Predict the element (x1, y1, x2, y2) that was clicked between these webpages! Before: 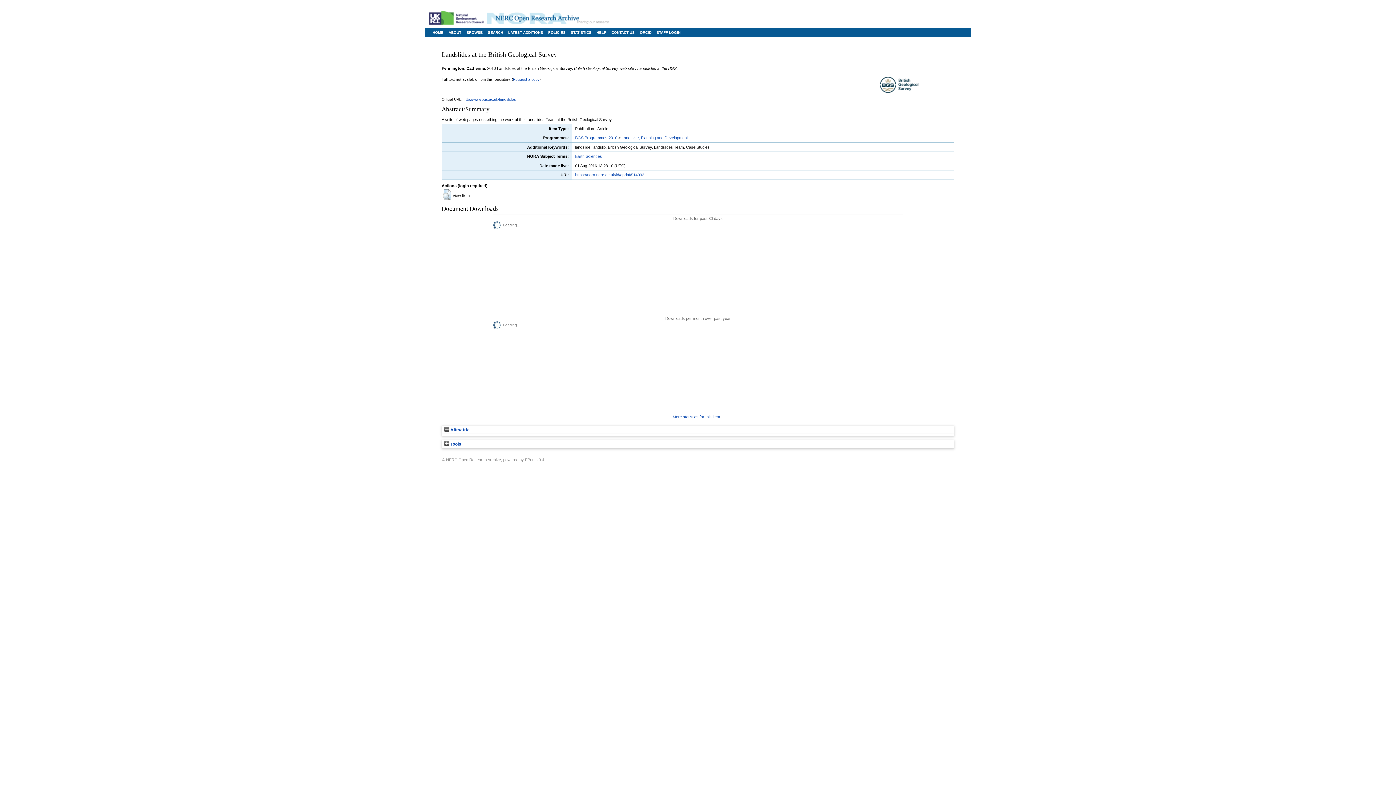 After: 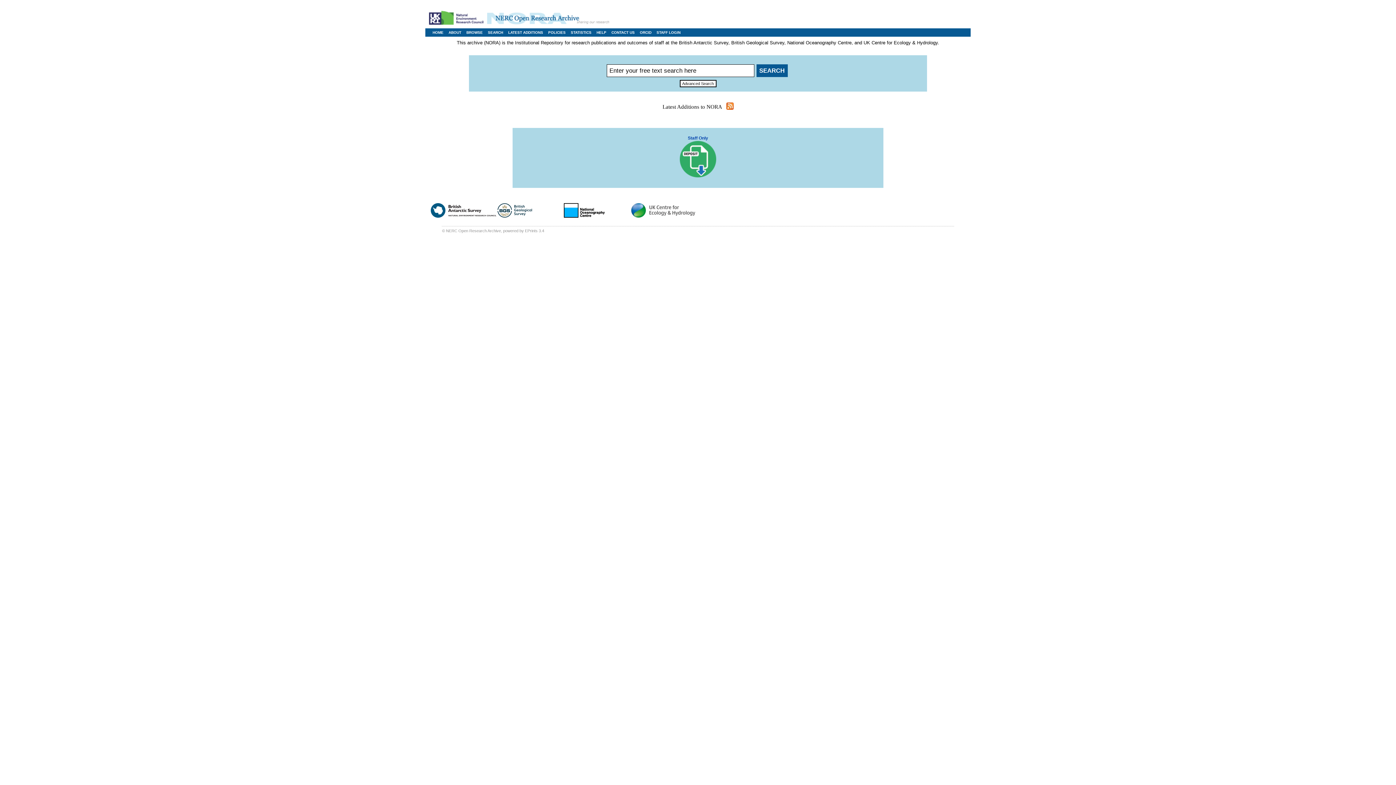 Action: bbox: (487, 21, 610, 25)